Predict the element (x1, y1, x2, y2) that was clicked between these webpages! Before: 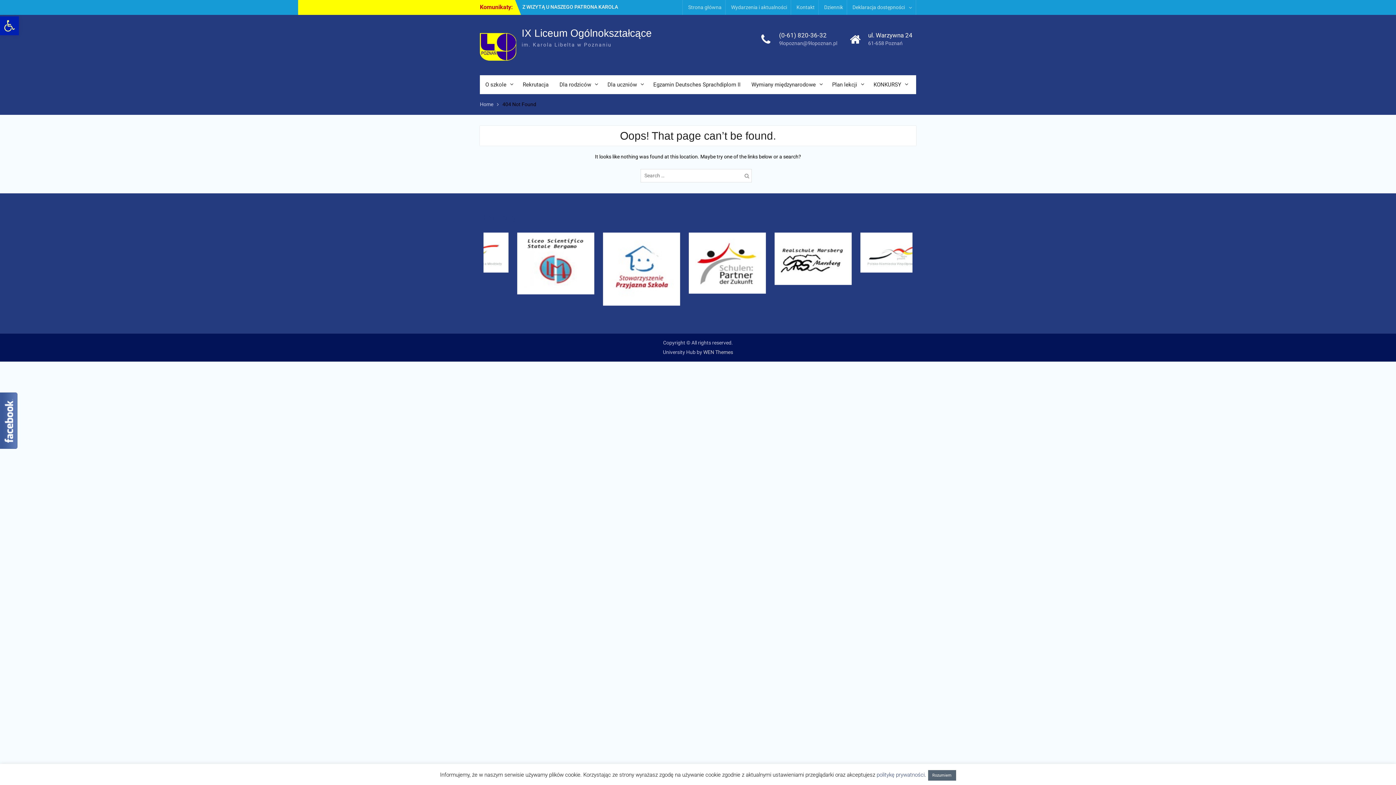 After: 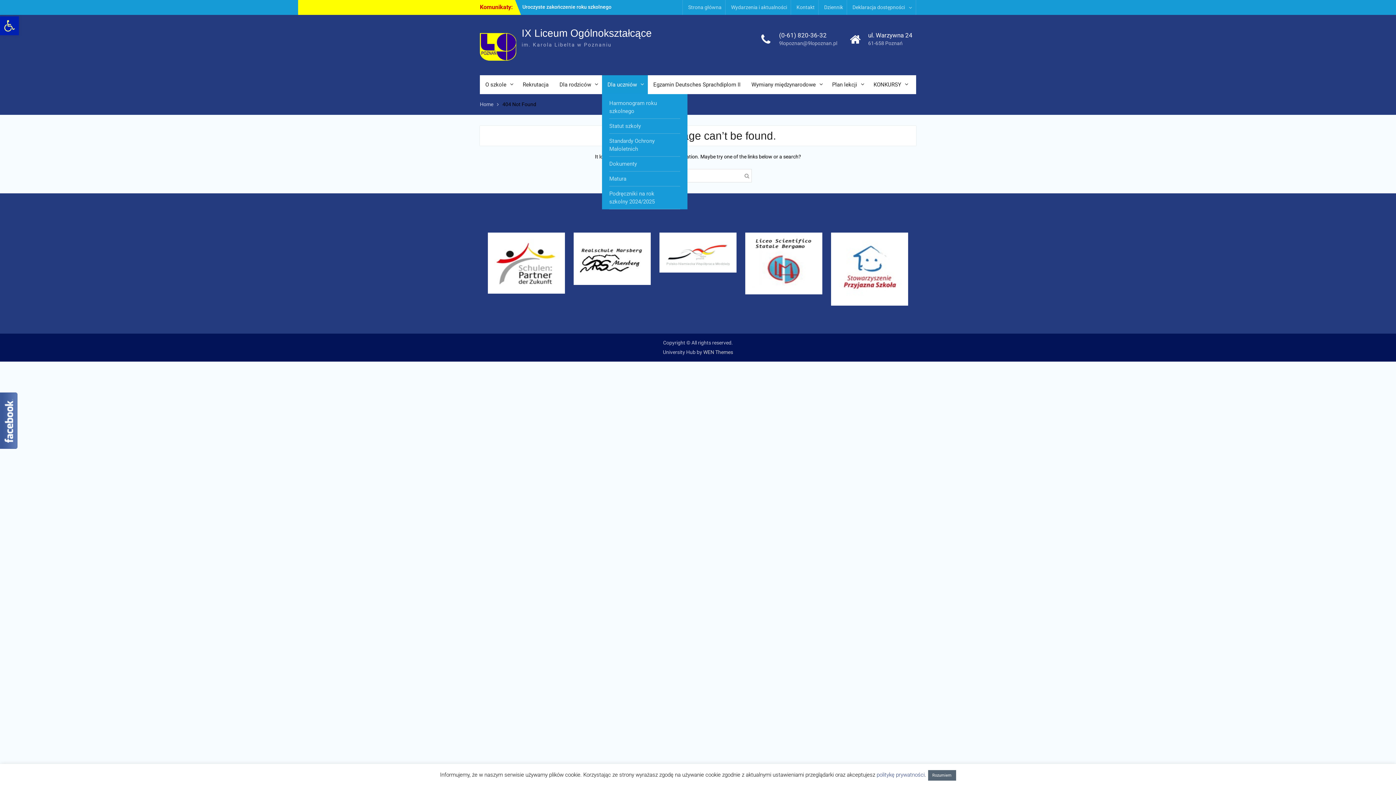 Action: label: Dla uczniów bbox: (602, 75, 648, 94)